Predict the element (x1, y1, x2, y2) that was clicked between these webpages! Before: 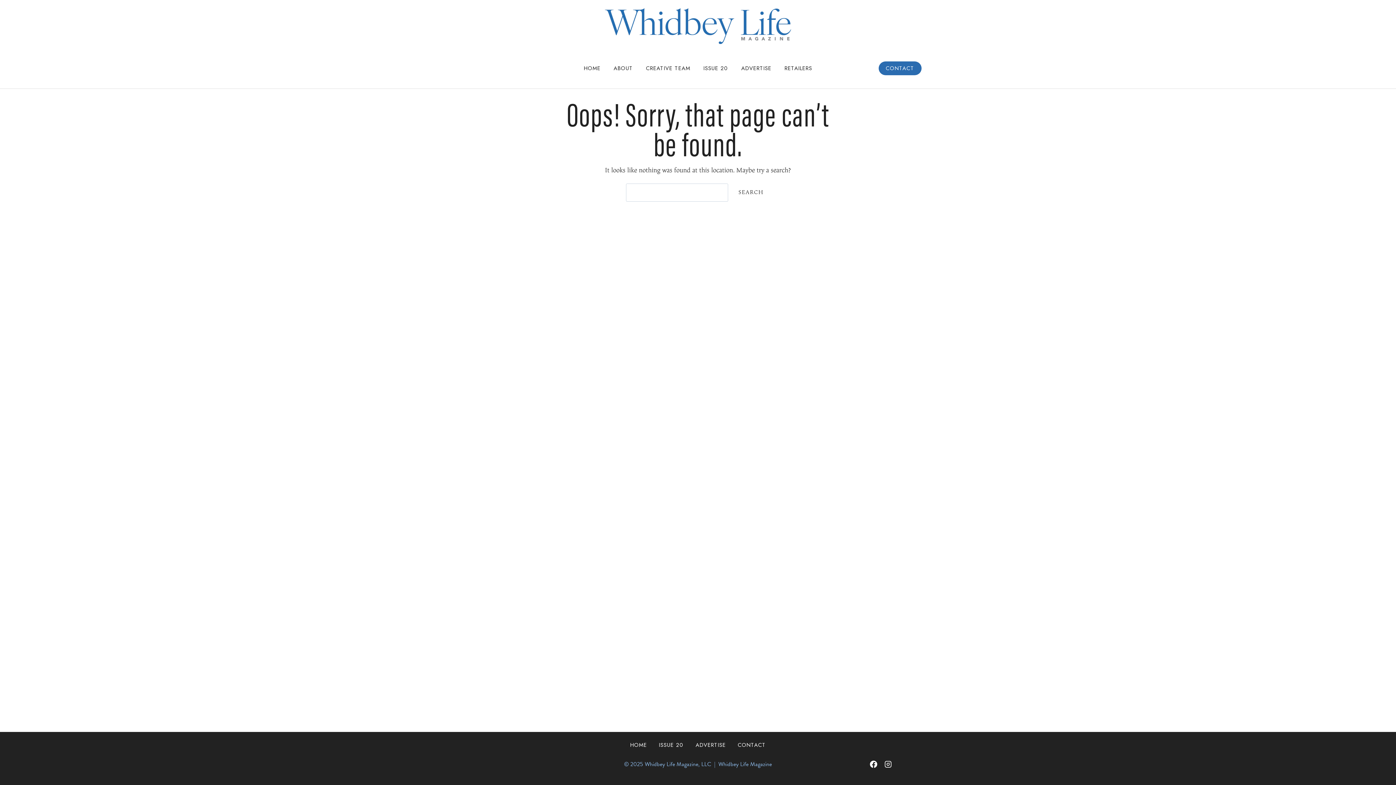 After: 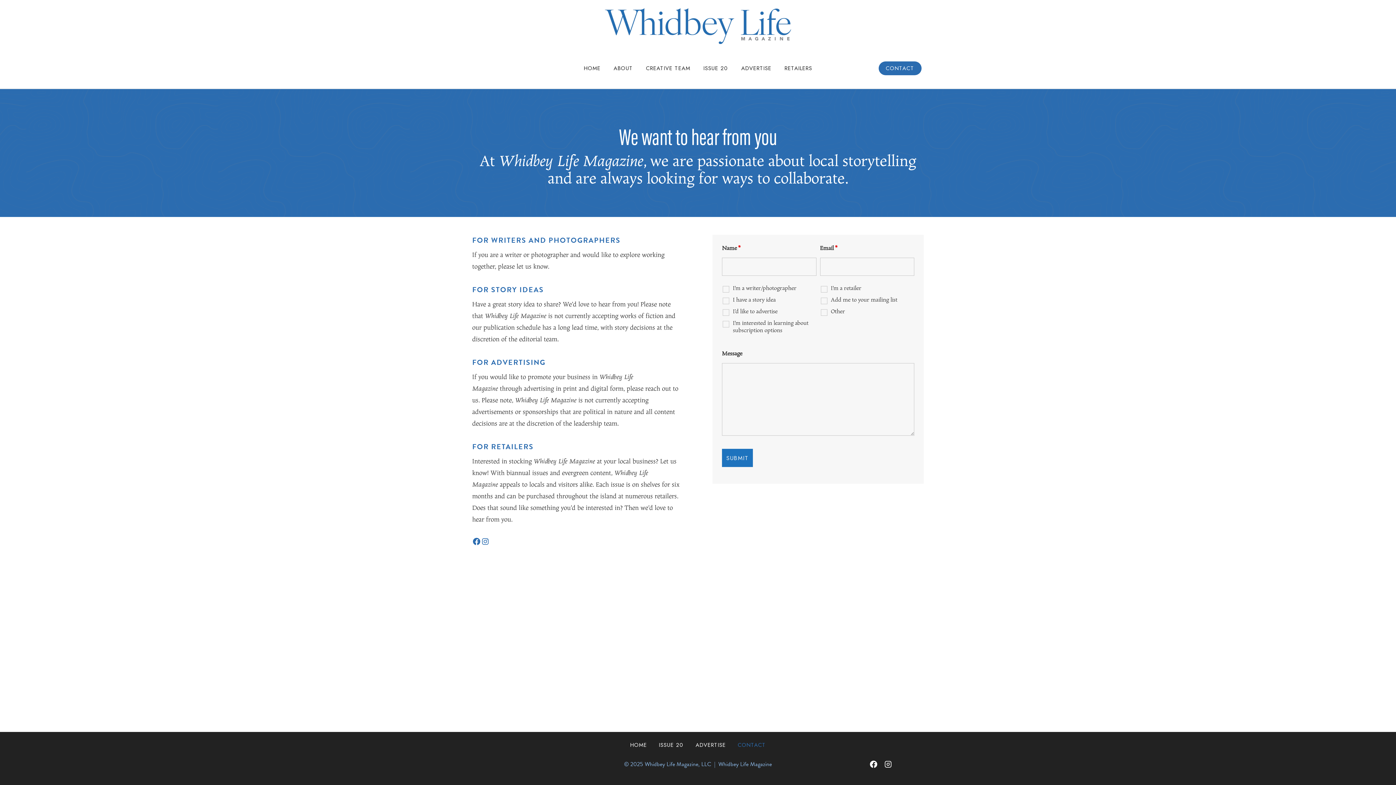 Action: bbox: (732, 739, 772, 751) label: CONTACT